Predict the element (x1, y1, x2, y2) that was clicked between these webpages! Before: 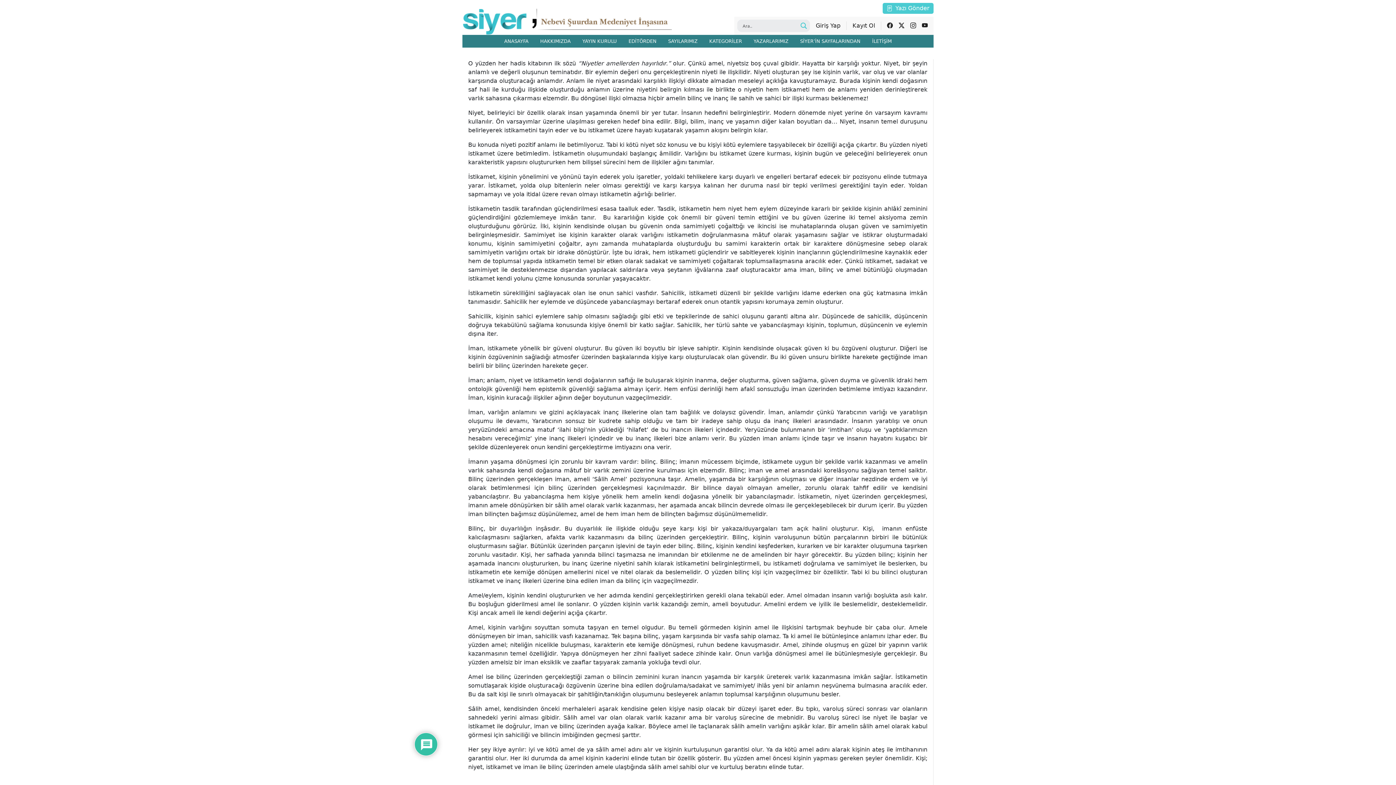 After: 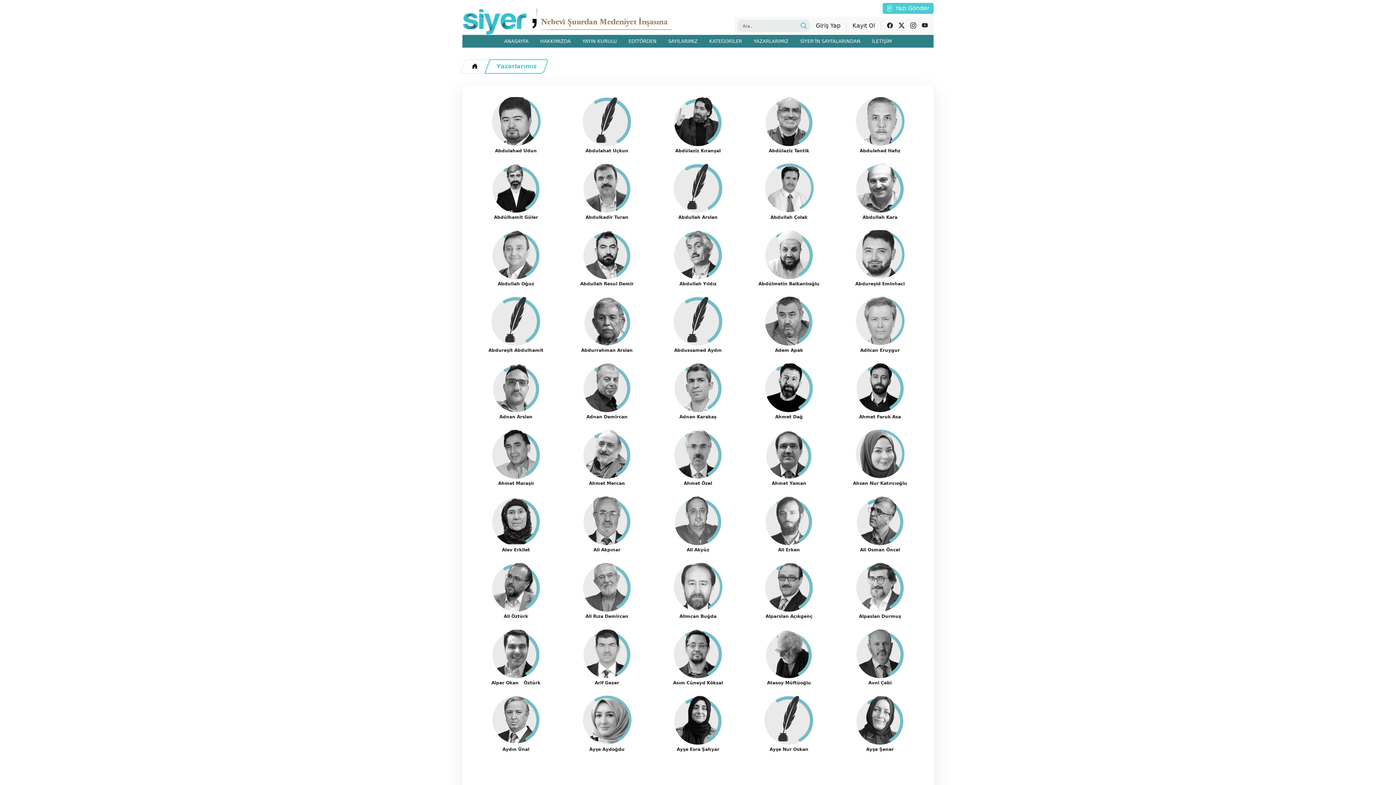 Action: label: YAZARLARIMIZ bbox: (748, 35, 794, 47)